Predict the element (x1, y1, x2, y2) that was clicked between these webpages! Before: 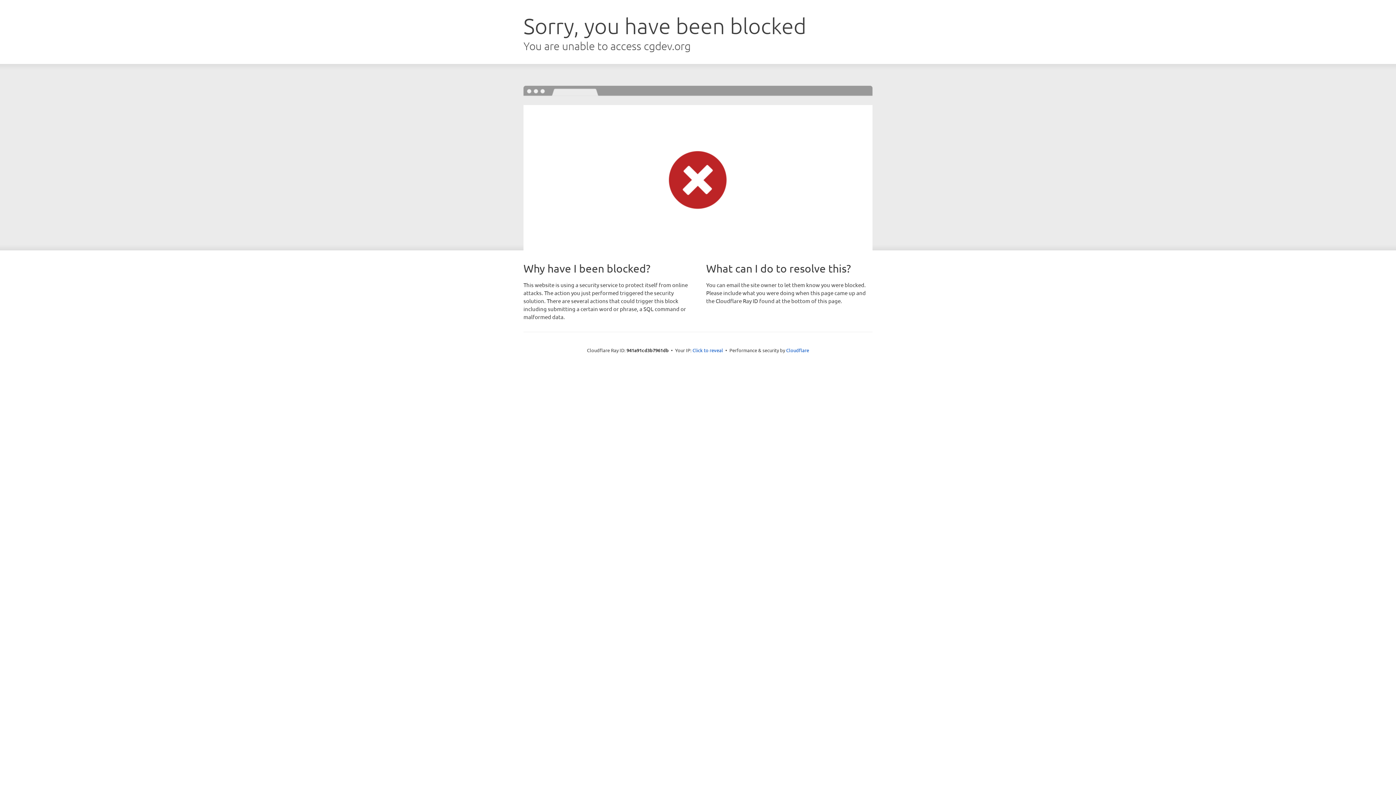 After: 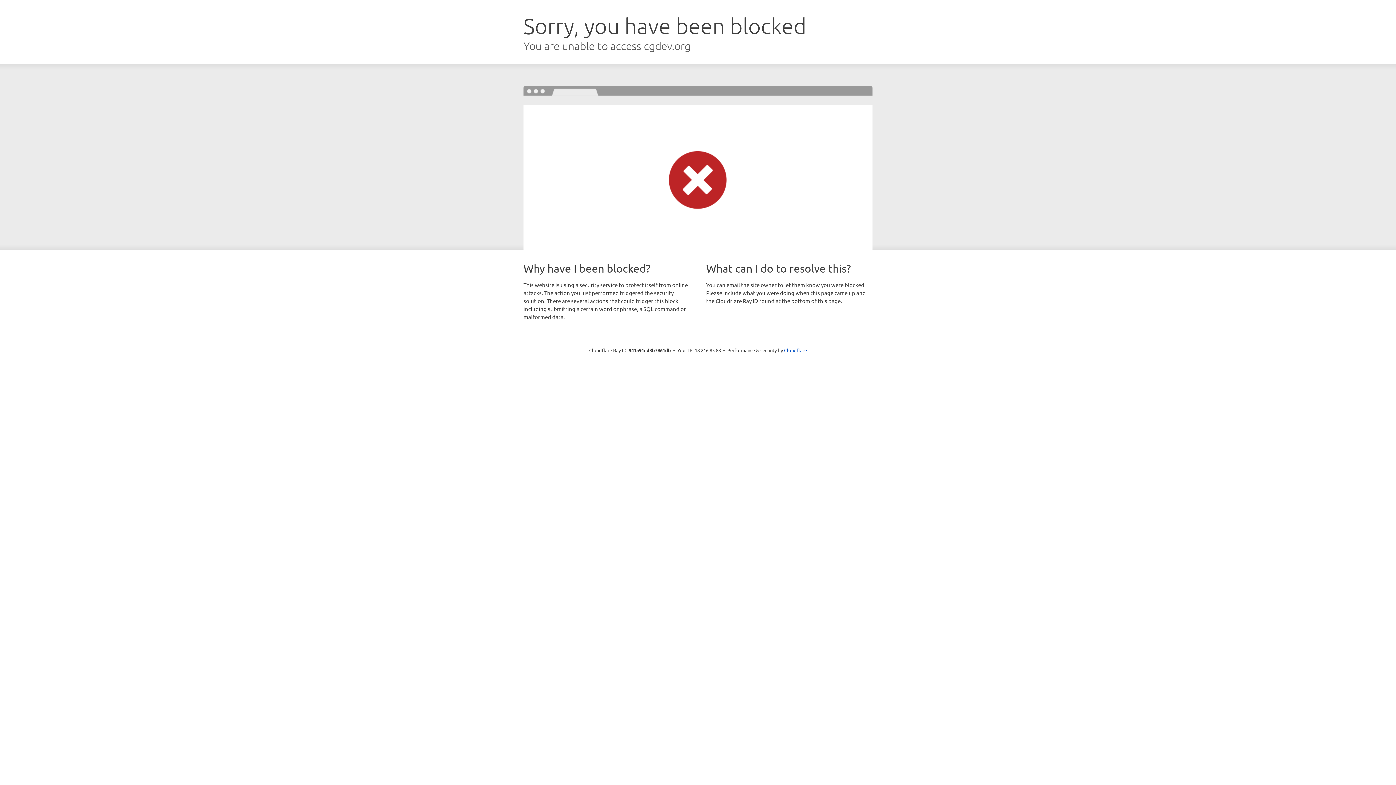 Action: bbox: (692, 346, 723, 353) label: Click to reveal